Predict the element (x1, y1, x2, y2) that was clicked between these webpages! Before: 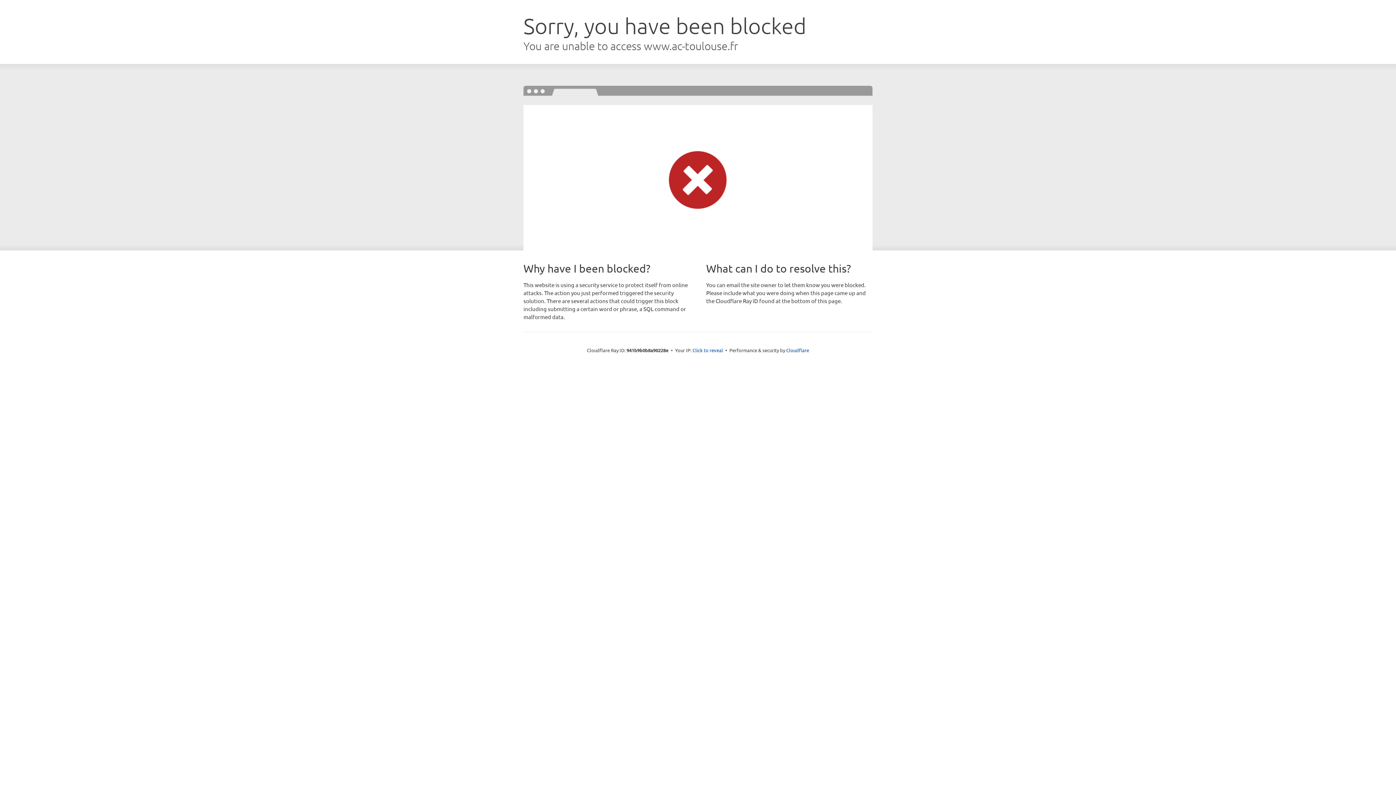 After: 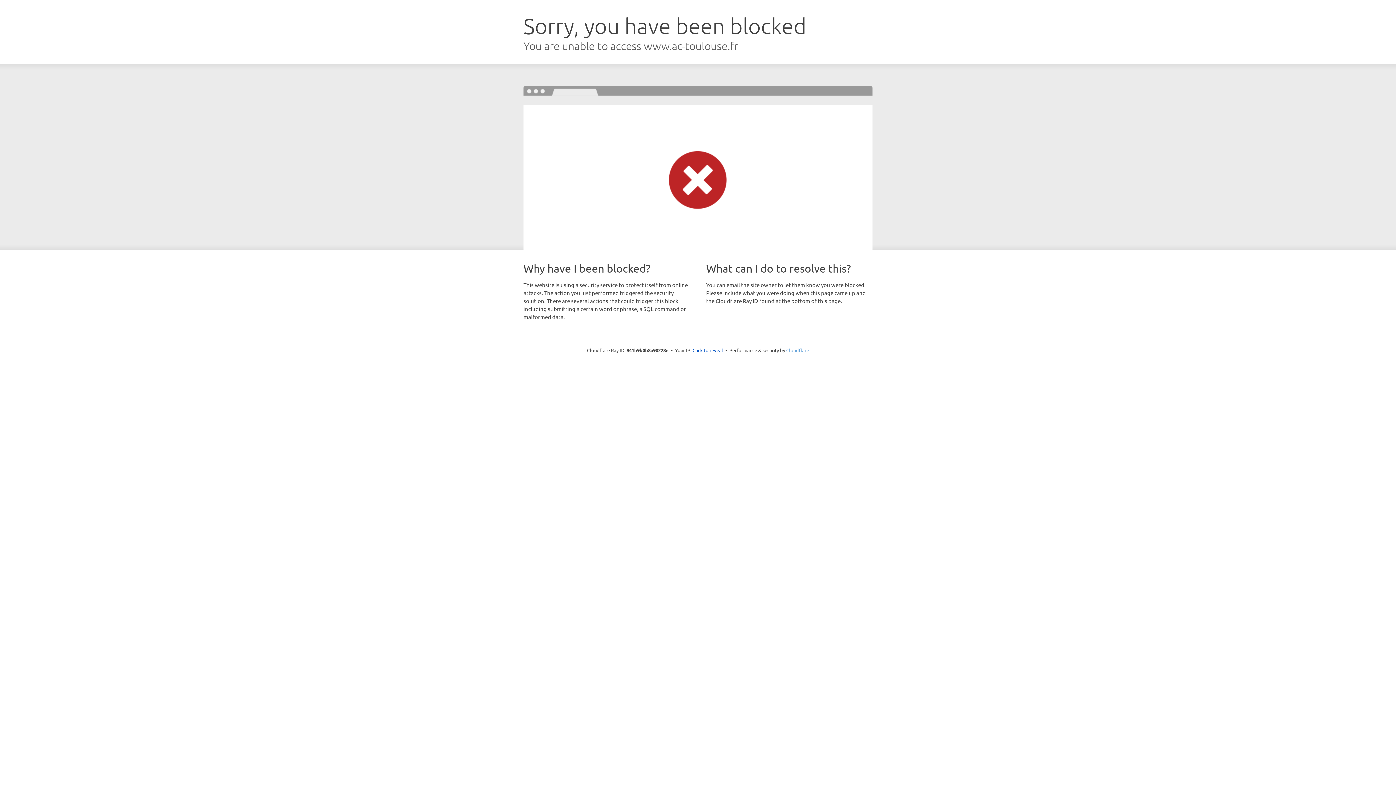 Action: label: Cloudflare bbox: (786, 347, 809, 353)